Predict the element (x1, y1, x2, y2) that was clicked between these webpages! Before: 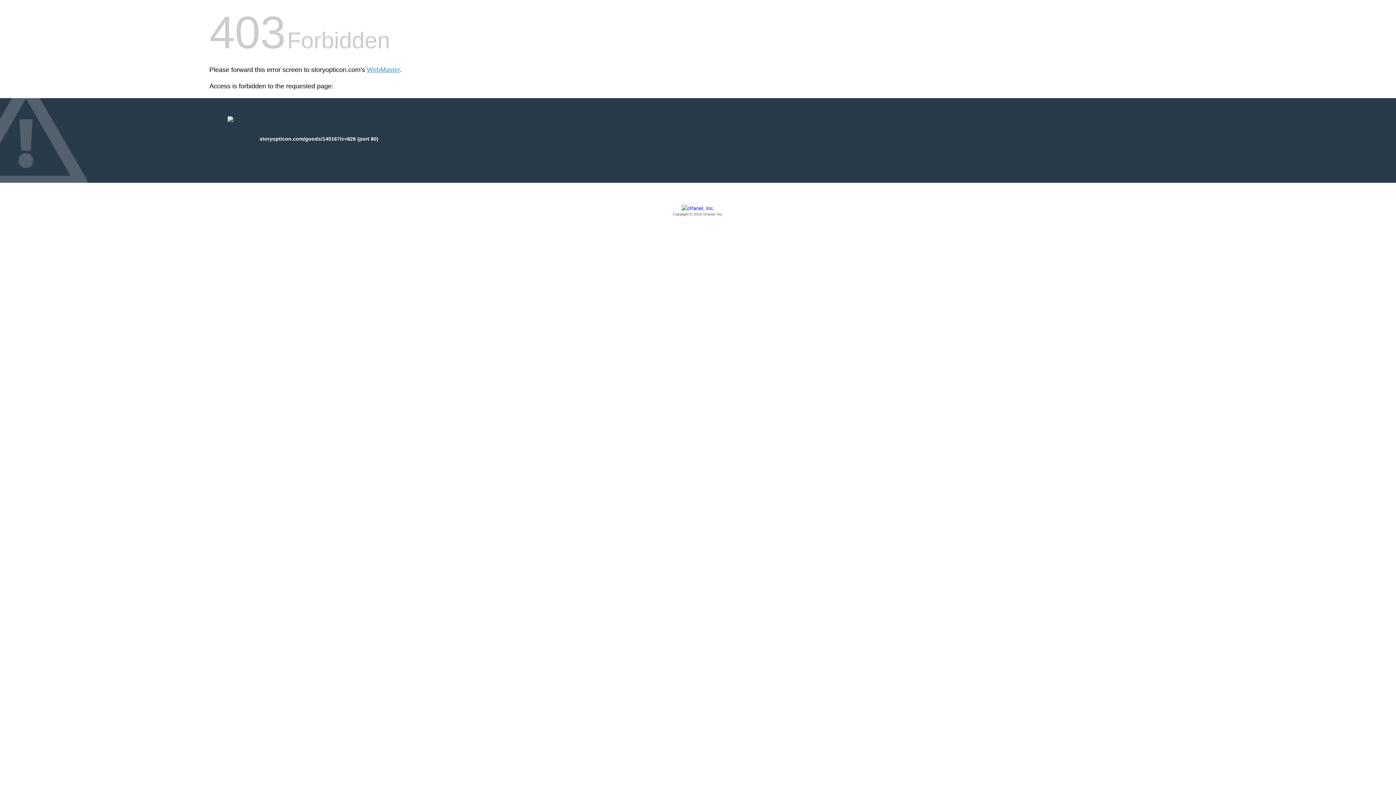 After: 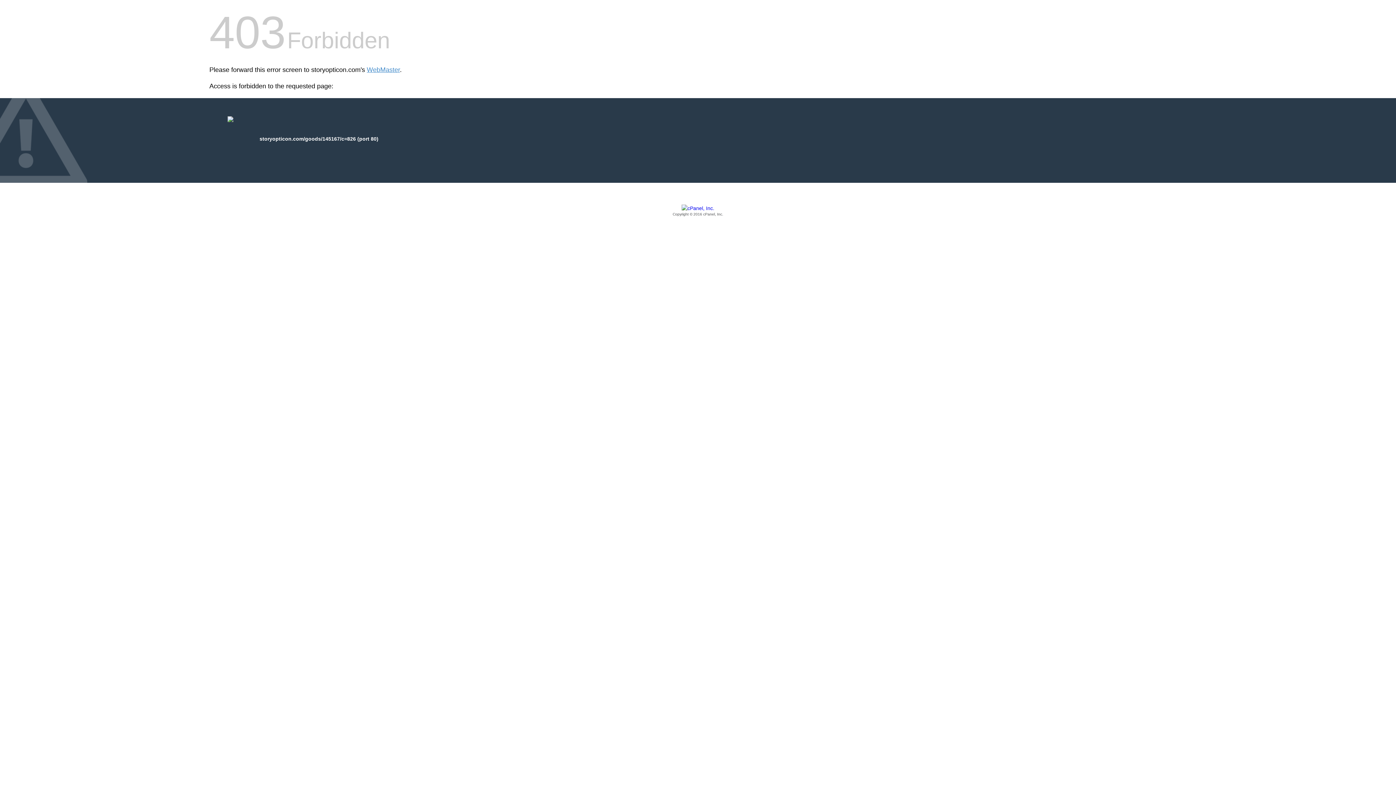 Action: bbox: (209, 205, 1186, 217) label: Copyright © 2016 cPanel, Inc.